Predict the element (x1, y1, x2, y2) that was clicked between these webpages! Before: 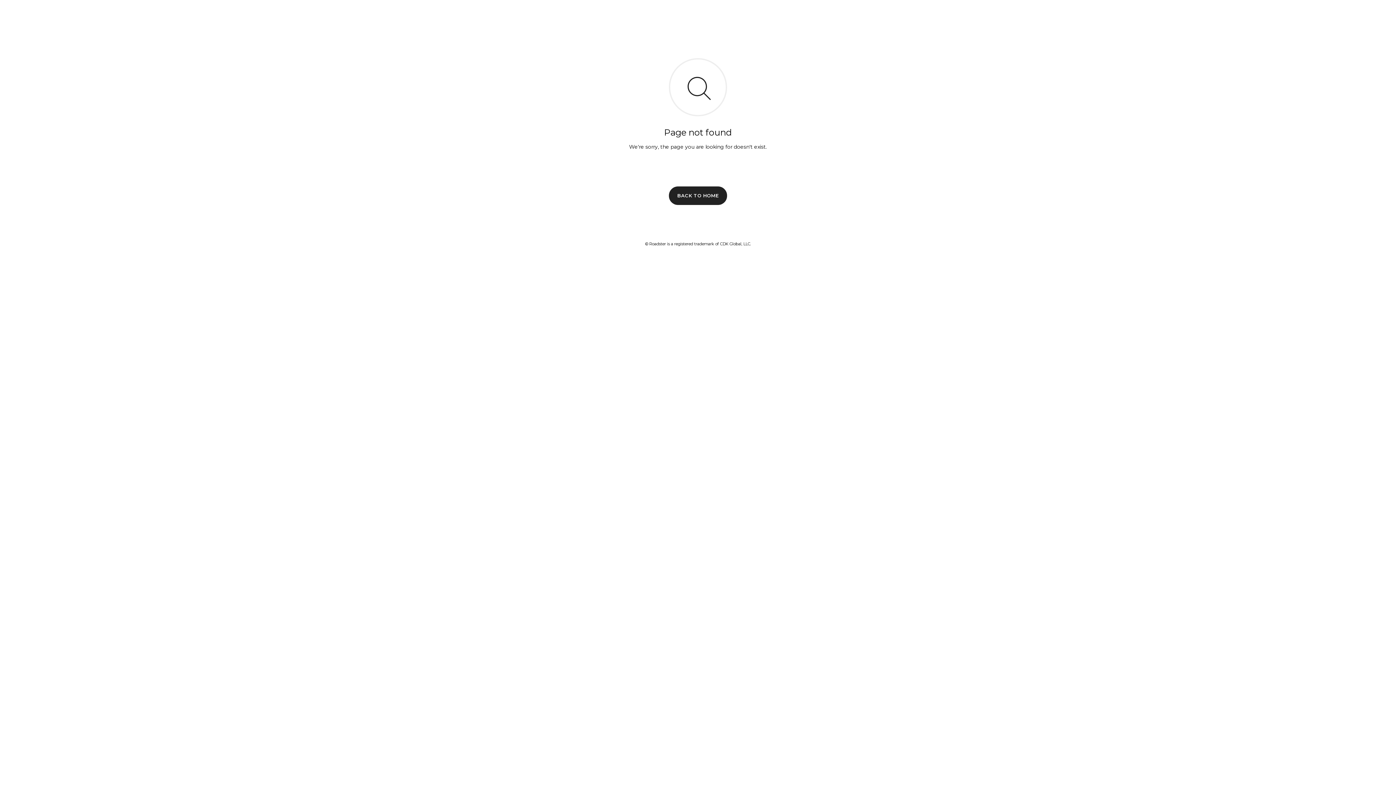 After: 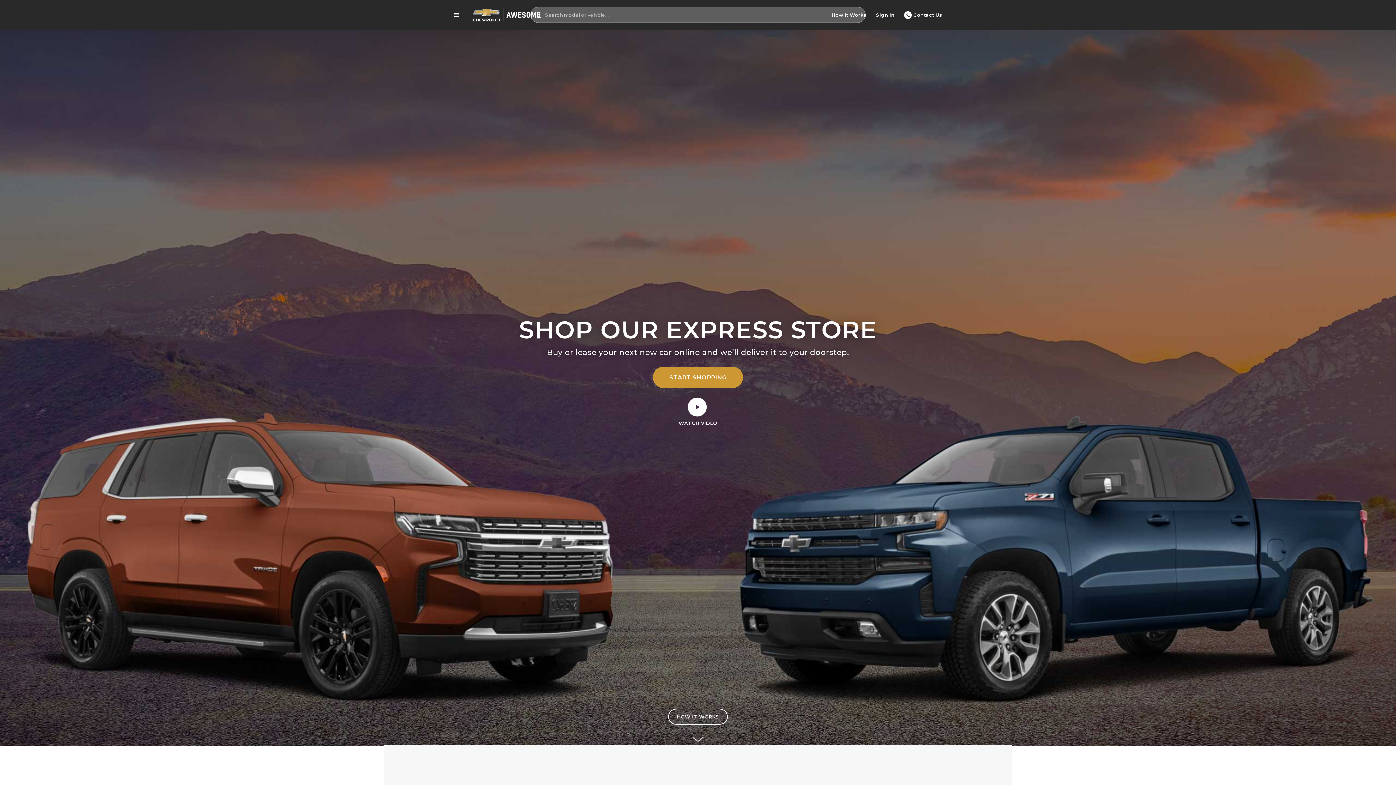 Action: bbox: (669, 186, 727, 204) label: BACK TO HOME